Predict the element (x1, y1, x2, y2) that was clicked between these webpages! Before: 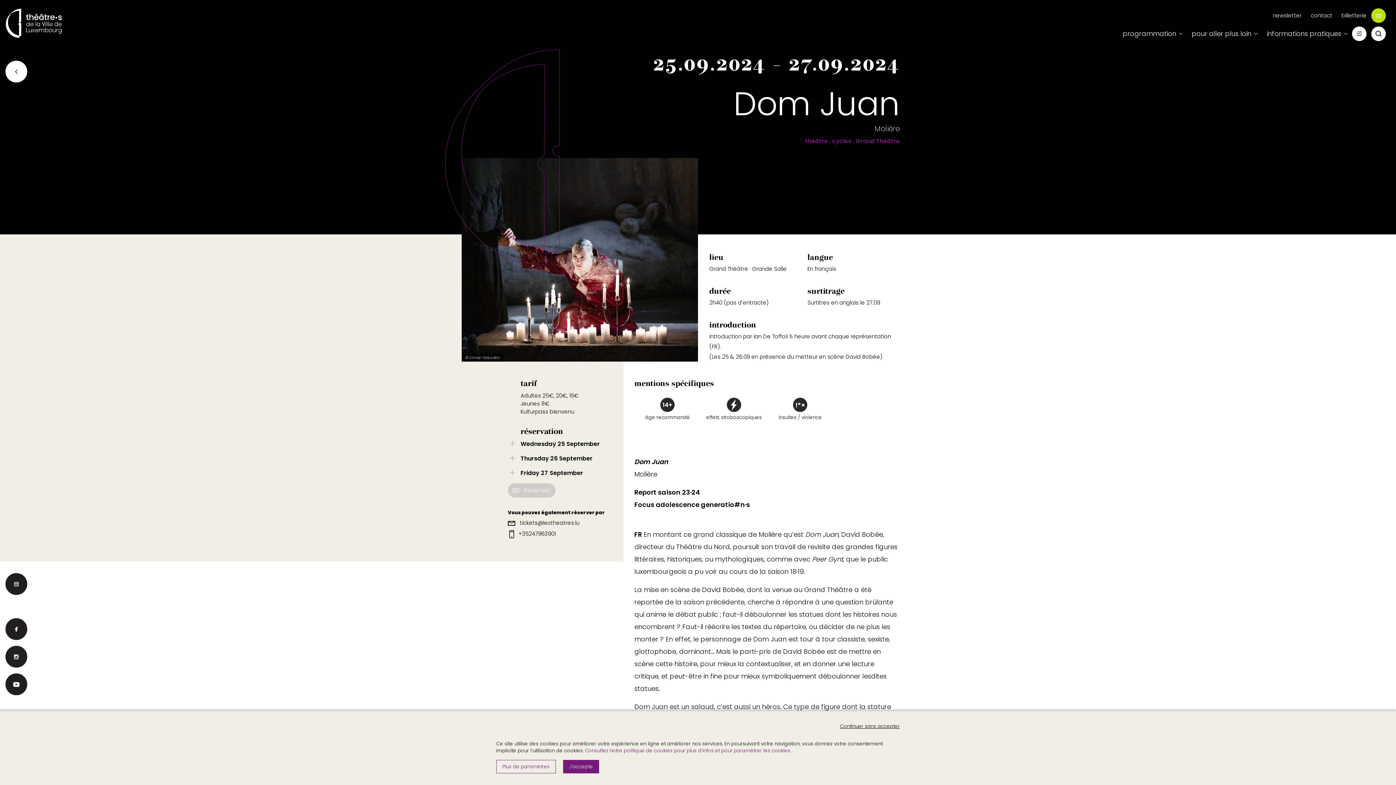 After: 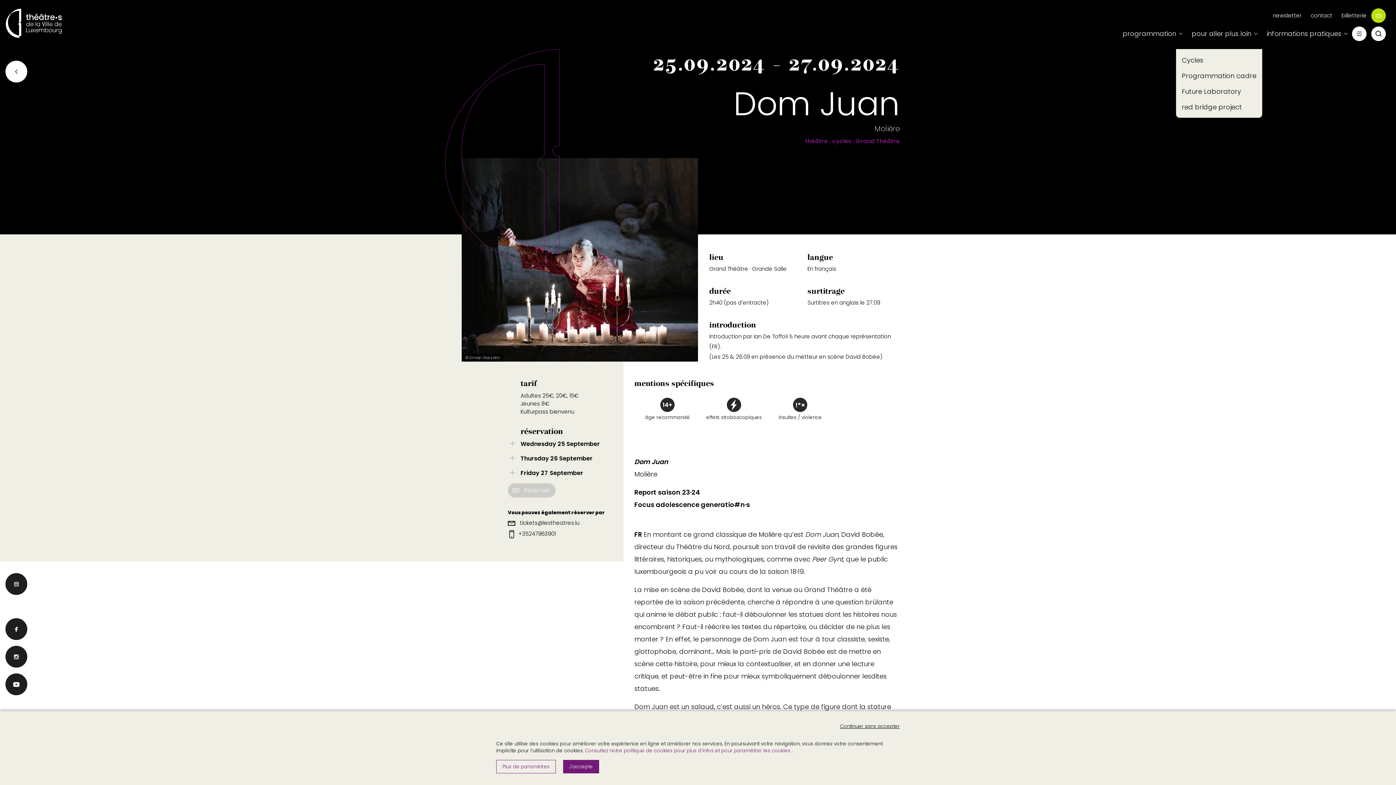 Action: bbox: (1187, 25, 1262, 41) label: pour aller plus loin